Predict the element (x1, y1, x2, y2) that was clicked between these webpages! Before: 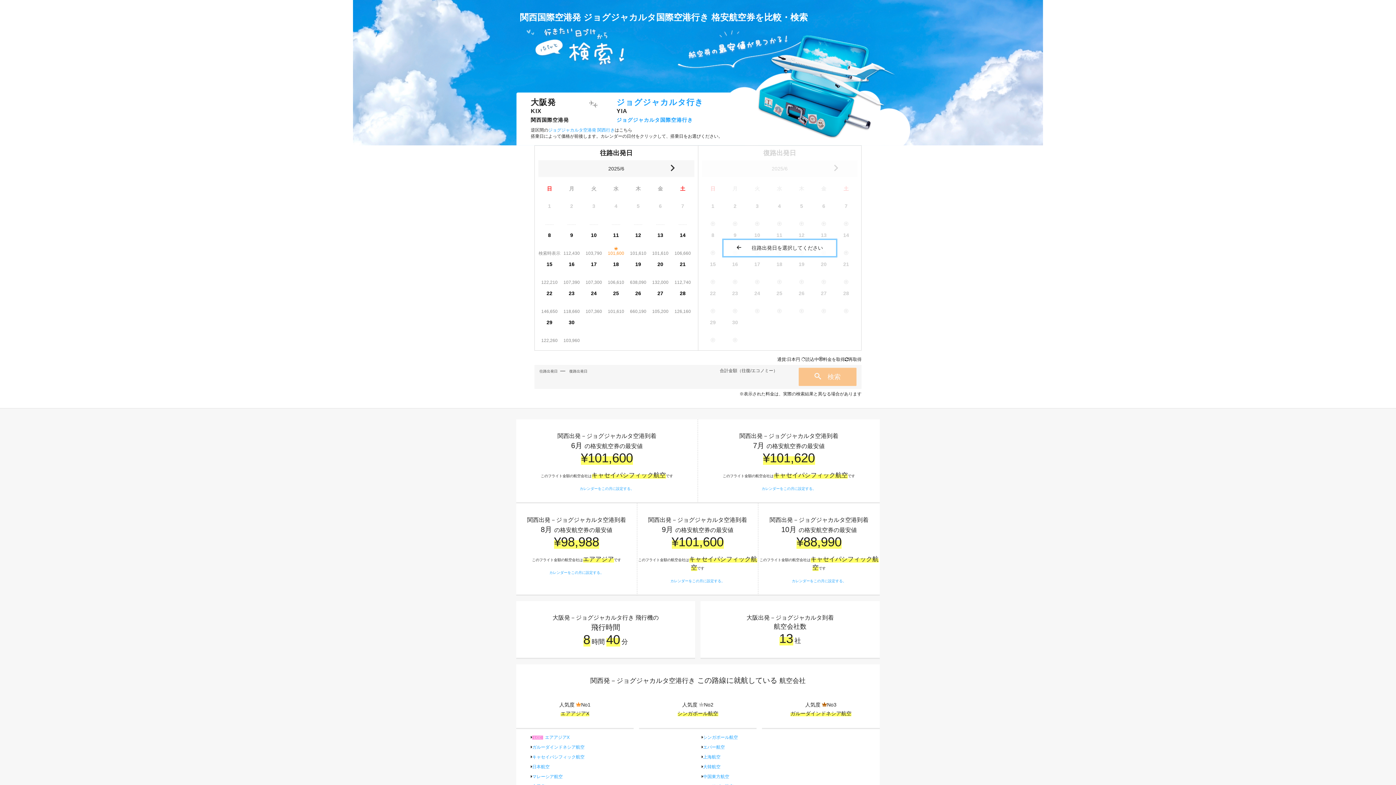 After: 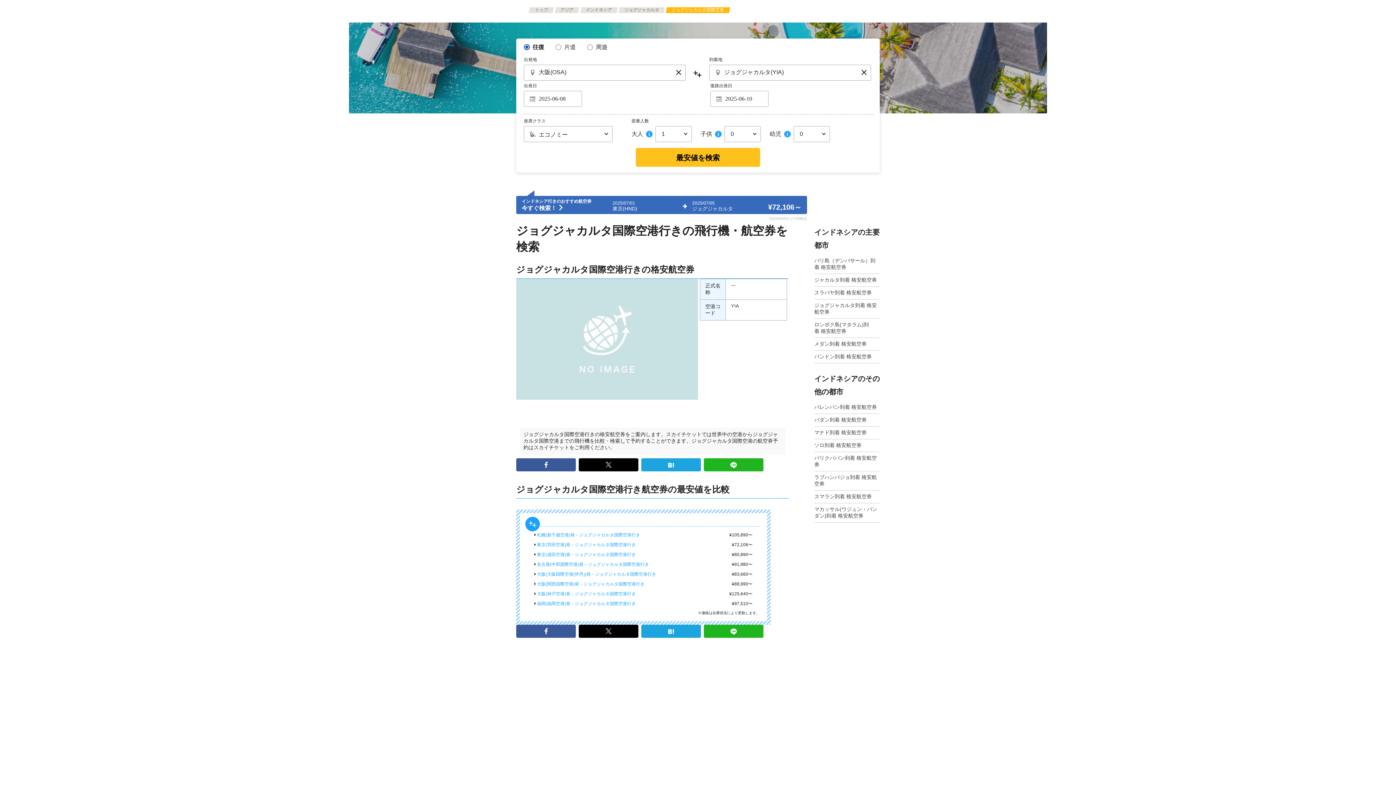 Action: bbox: (583, 12, 709, 22) label: ジョグジャカルタ国際空港行き